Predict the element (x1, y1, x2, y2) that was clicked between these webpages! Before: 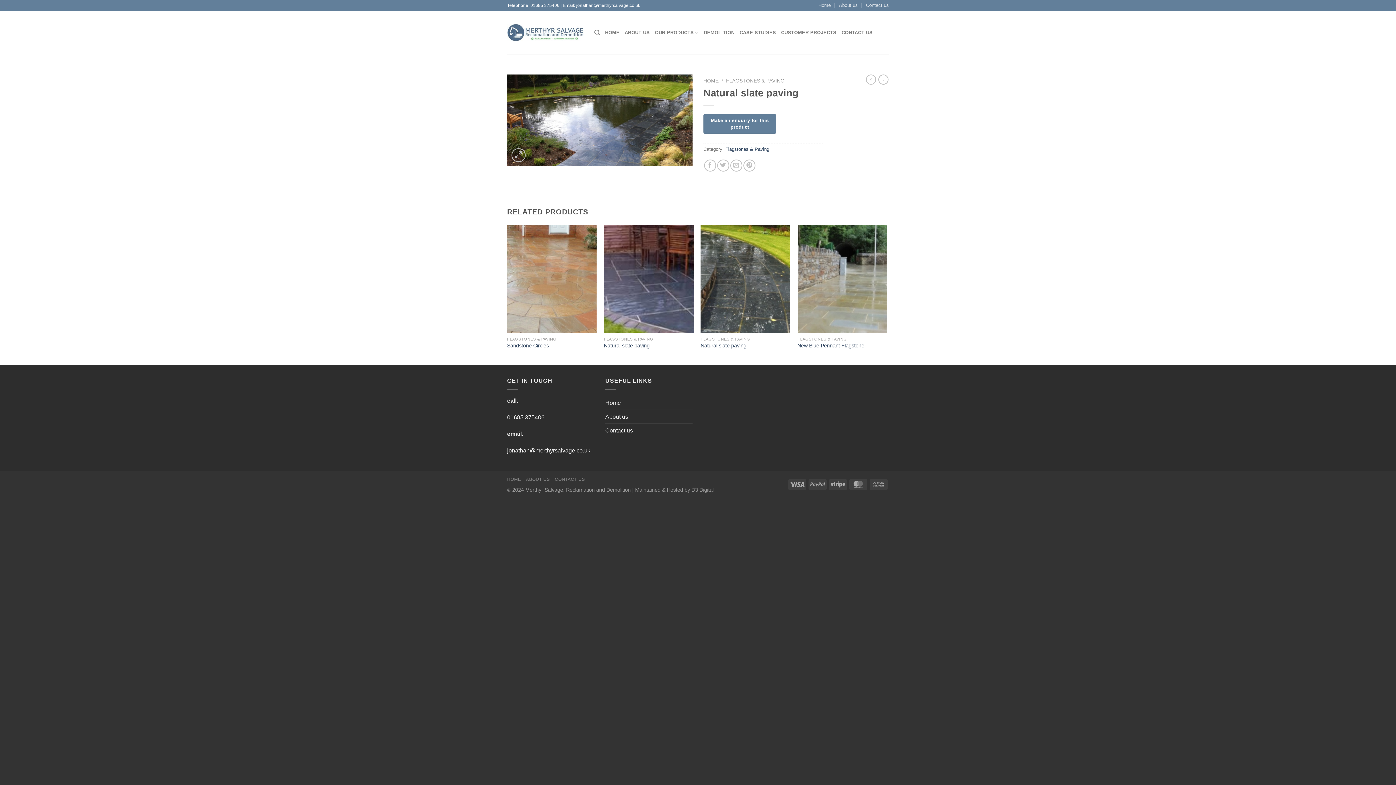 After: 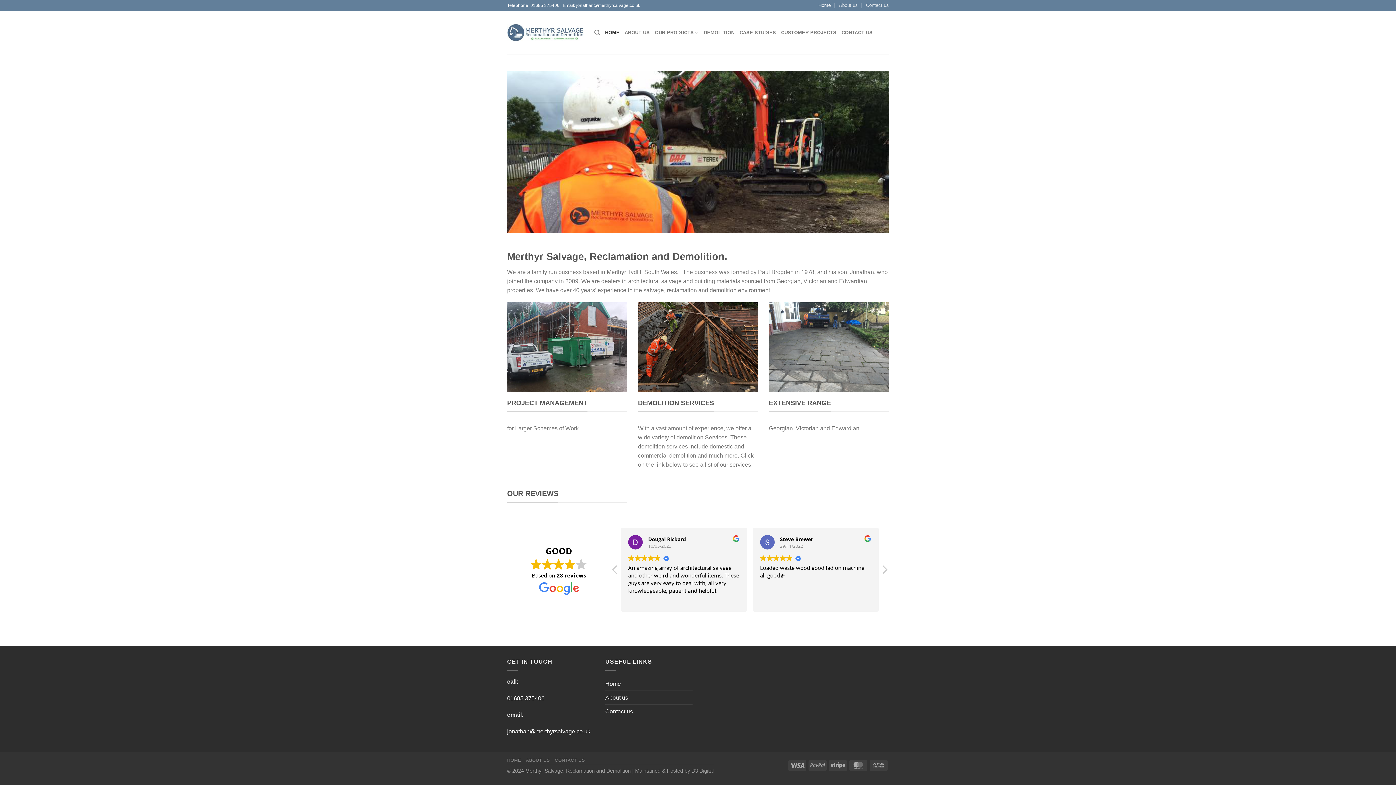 Action: label: Home bbox: (818, 0, 831, 10)